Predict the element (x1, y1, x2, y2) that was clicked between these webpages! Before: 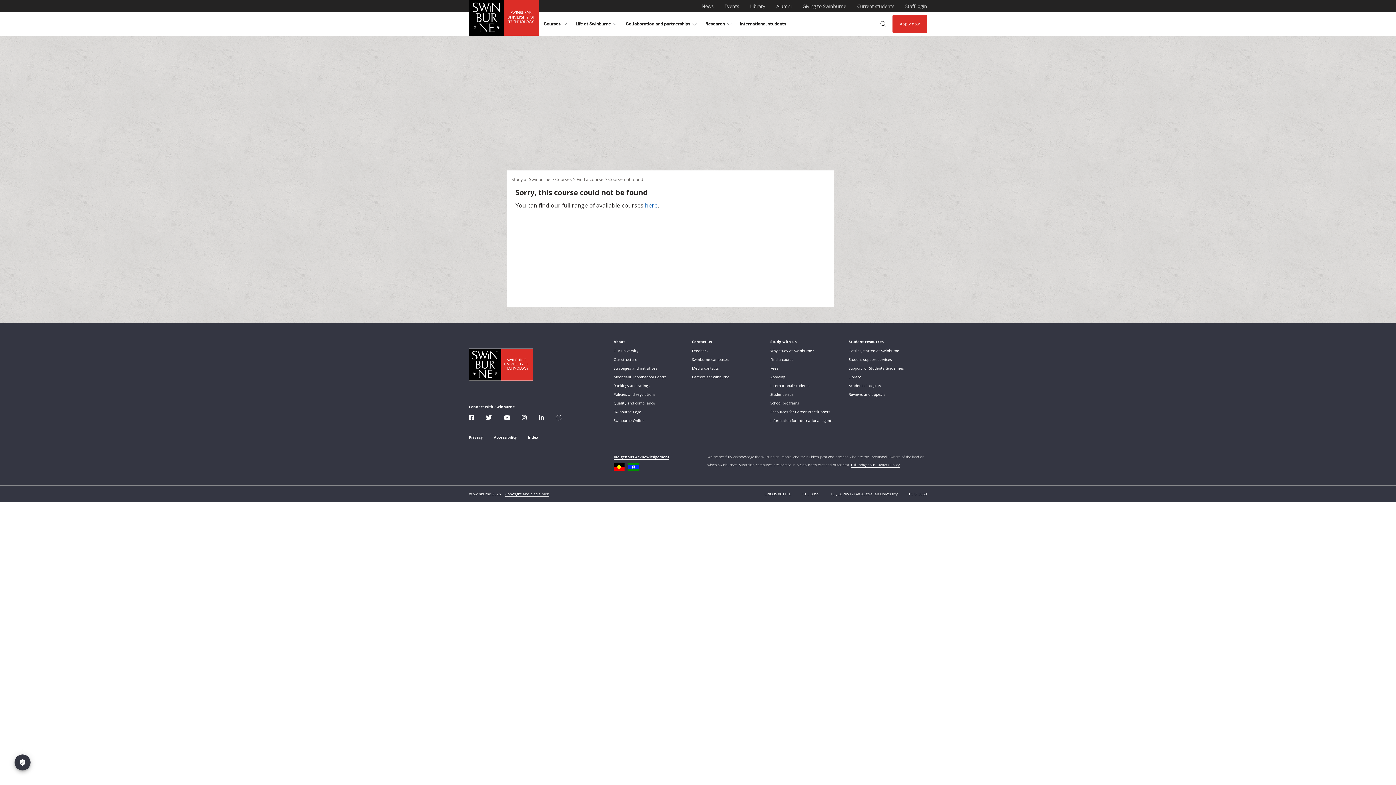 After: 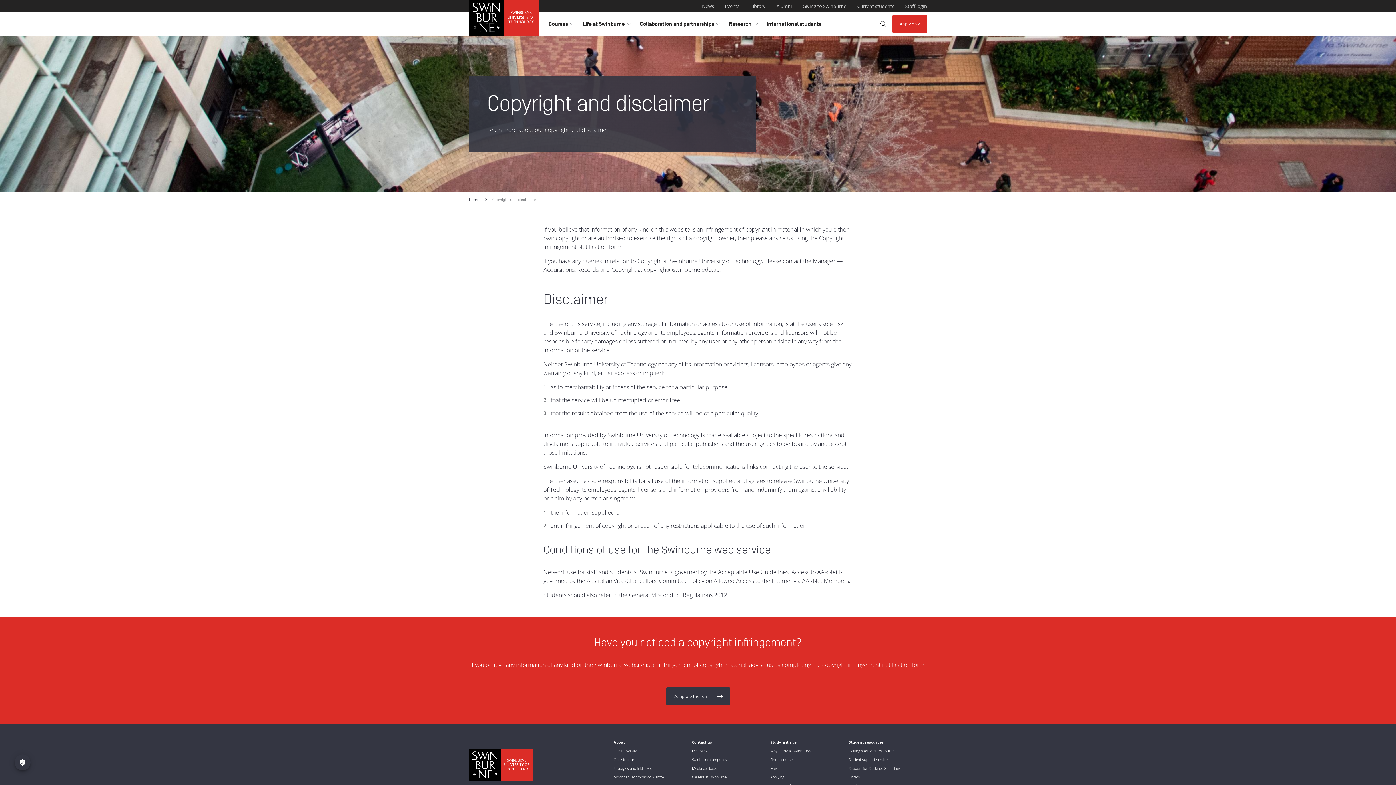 Action: bbox: (505, 491, 548, 497) label: Copyright and disclaimer